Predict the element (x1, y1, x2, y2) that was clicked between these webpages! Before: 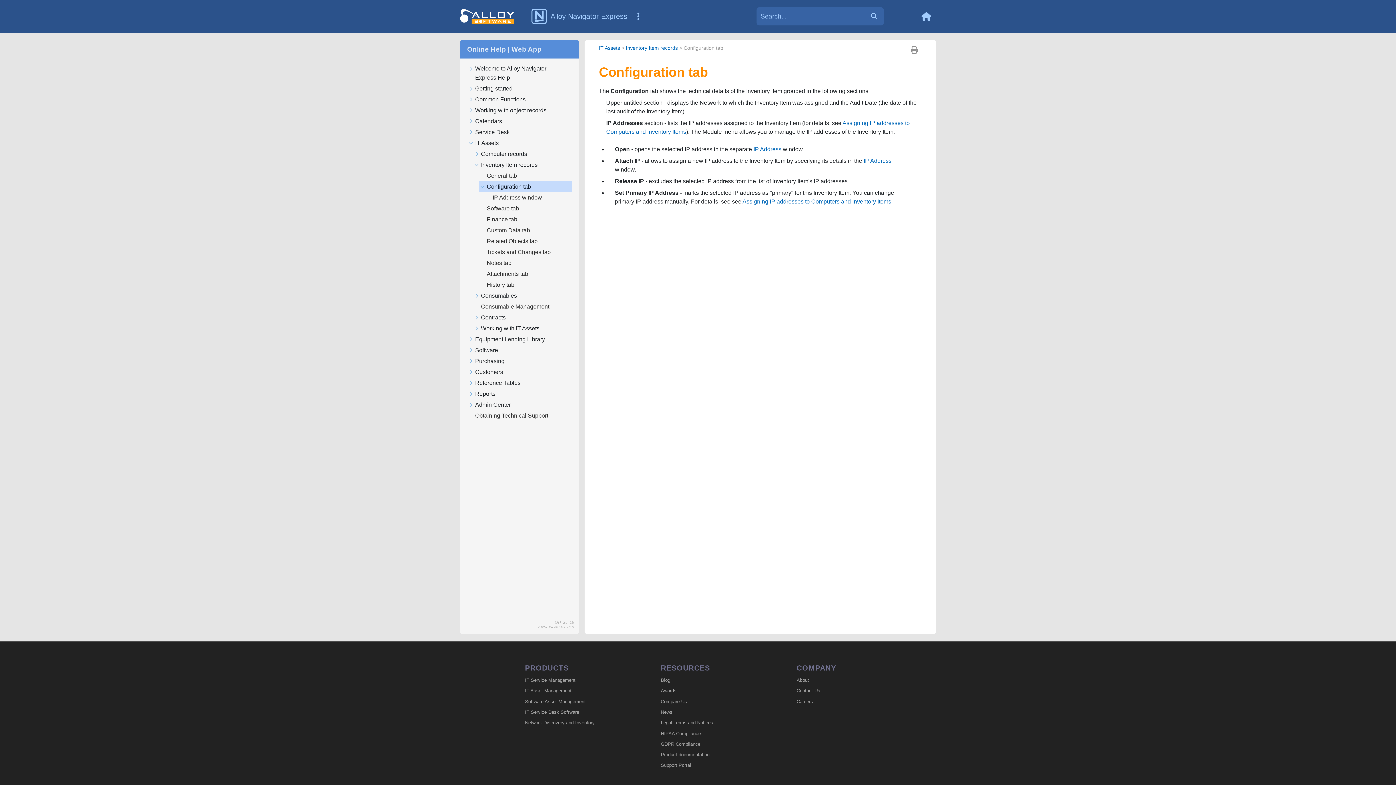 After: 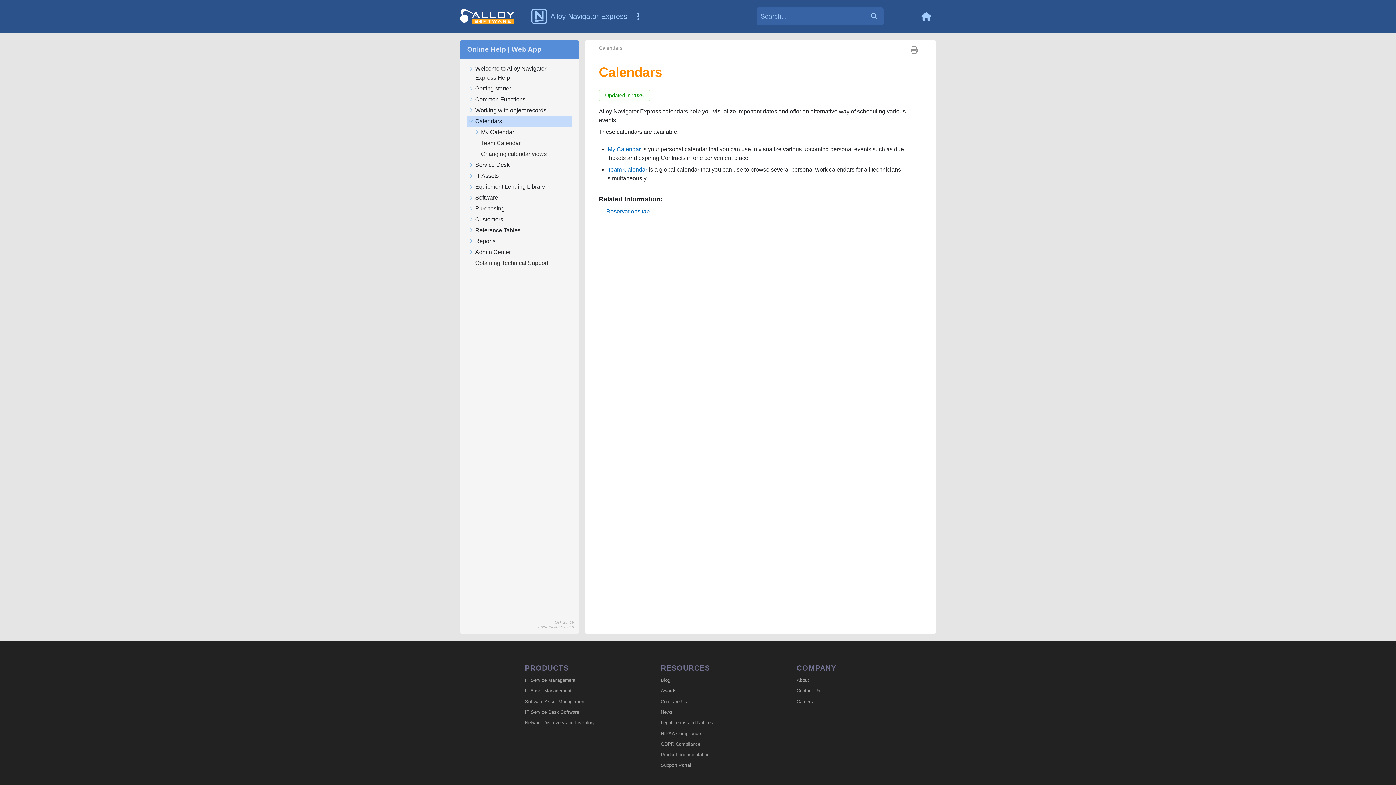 Action: label: Calendars
  bbox: (467, 116, 571, 127)